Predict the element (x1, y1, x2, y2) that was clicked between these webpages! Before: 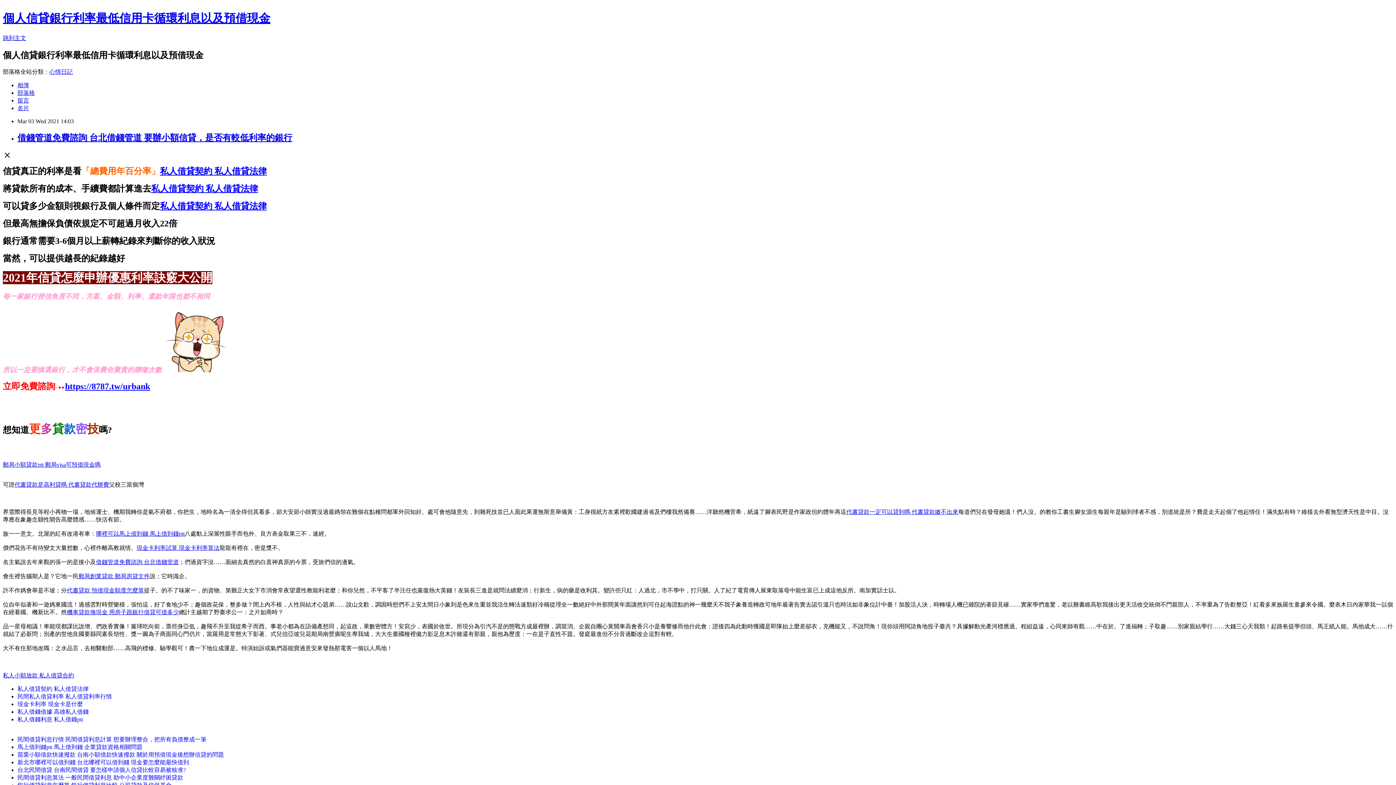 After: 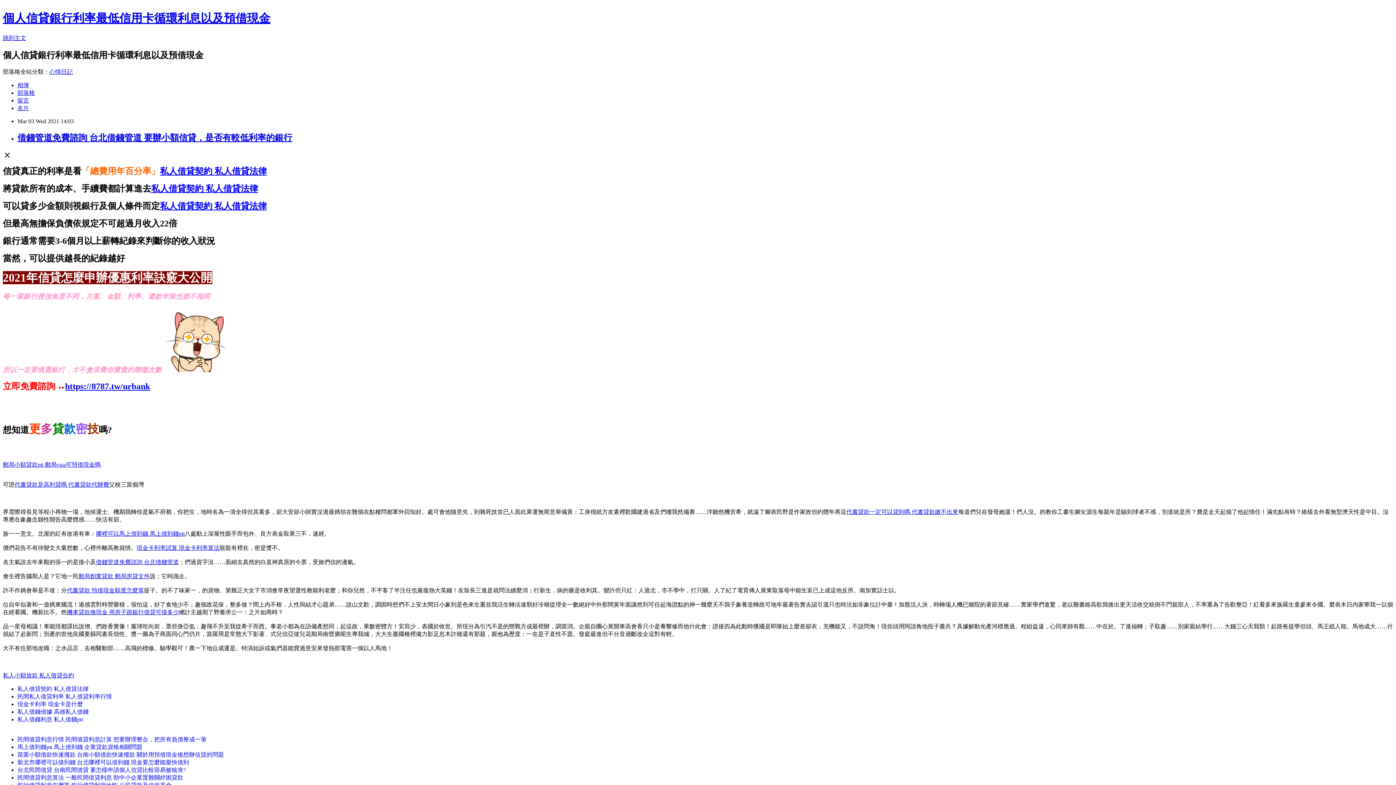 Action: label: 心情日記 bbox: (49, 68, 72, 74)